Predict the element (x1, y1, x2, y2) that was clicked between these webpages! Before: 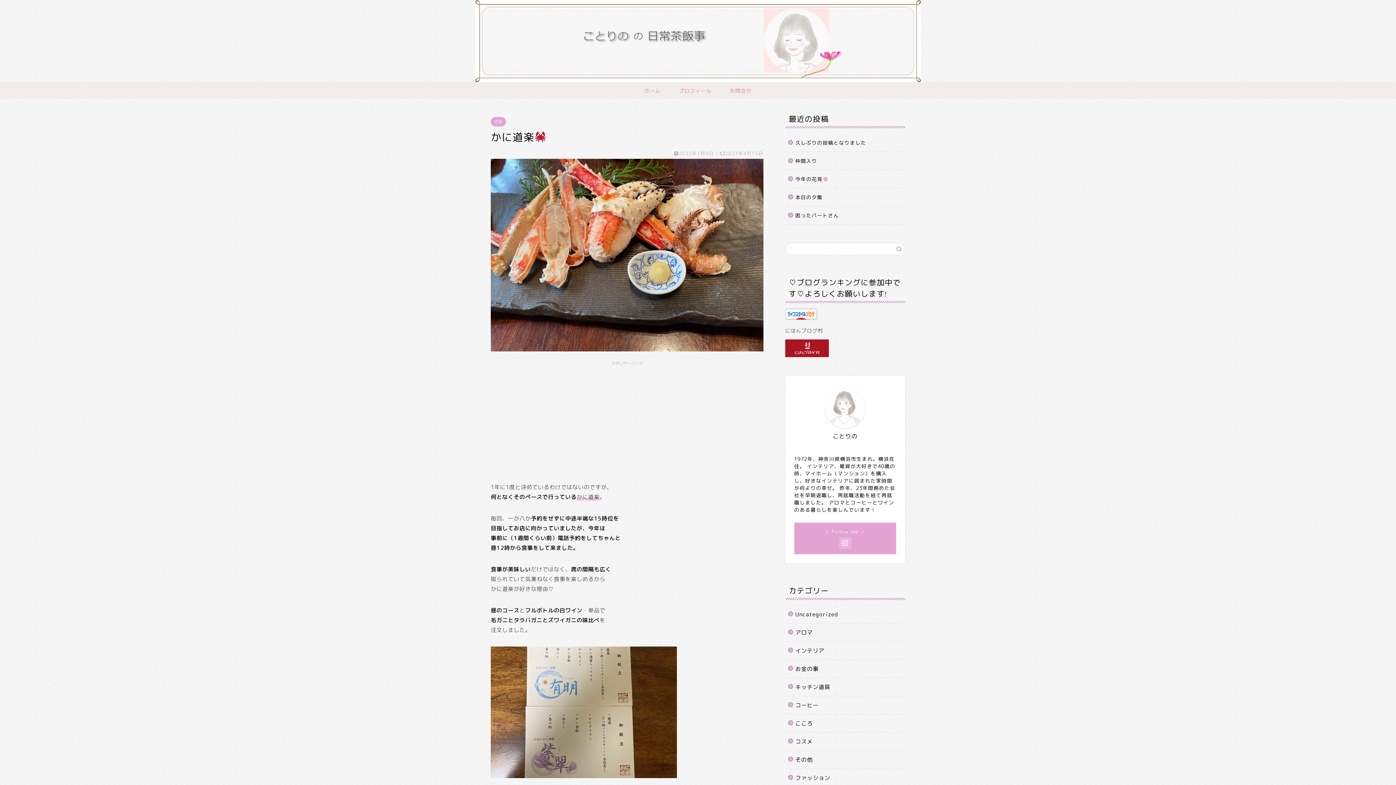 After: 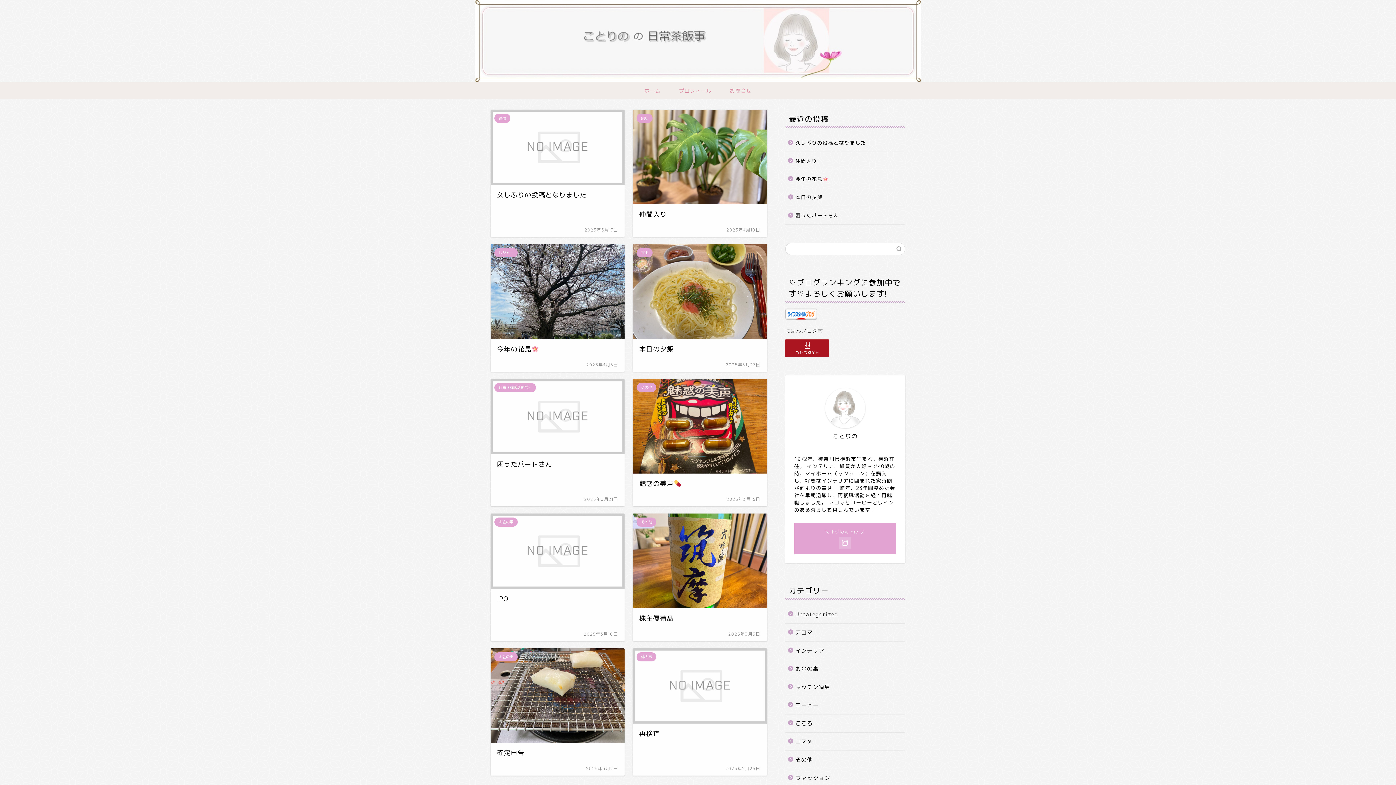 Action: bbox: (635, 82, 670, 98) label: ホーム